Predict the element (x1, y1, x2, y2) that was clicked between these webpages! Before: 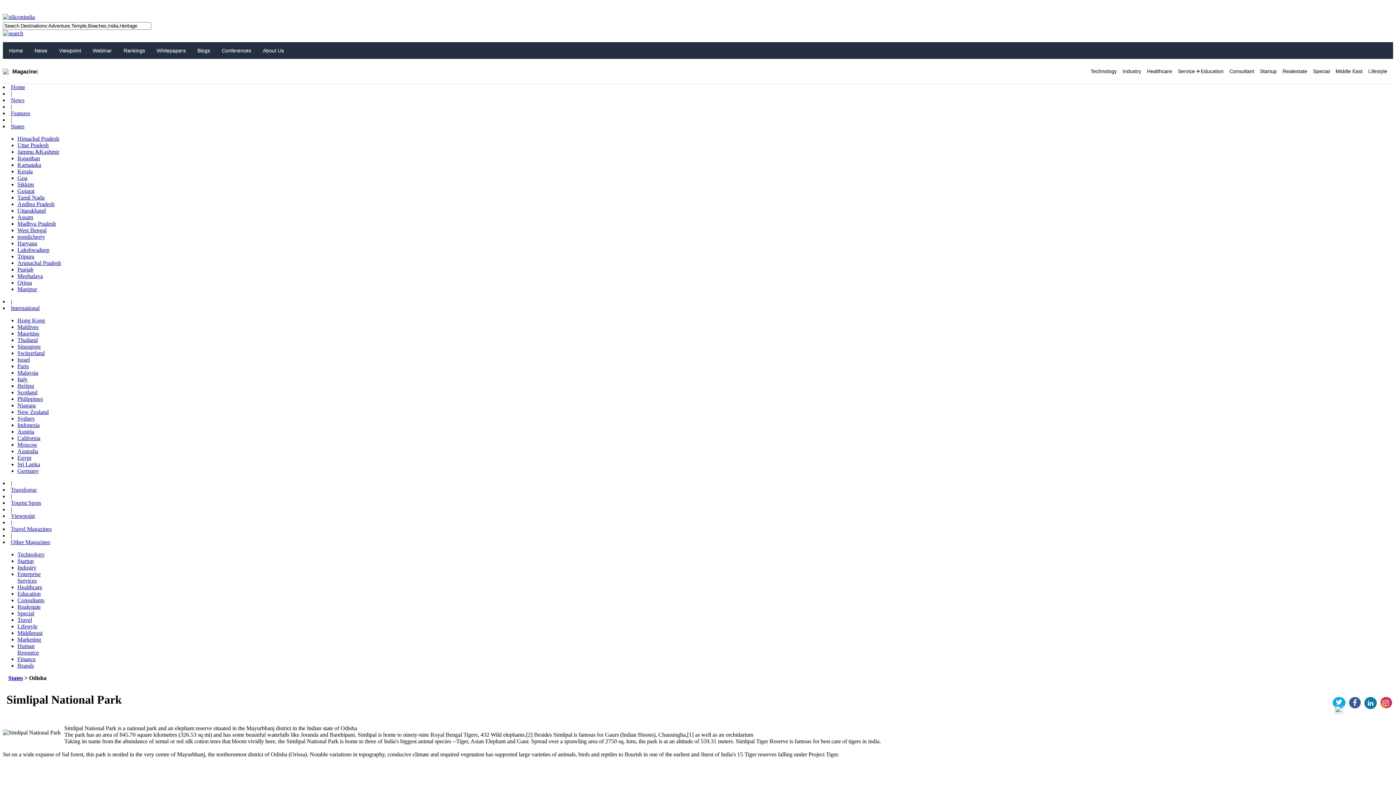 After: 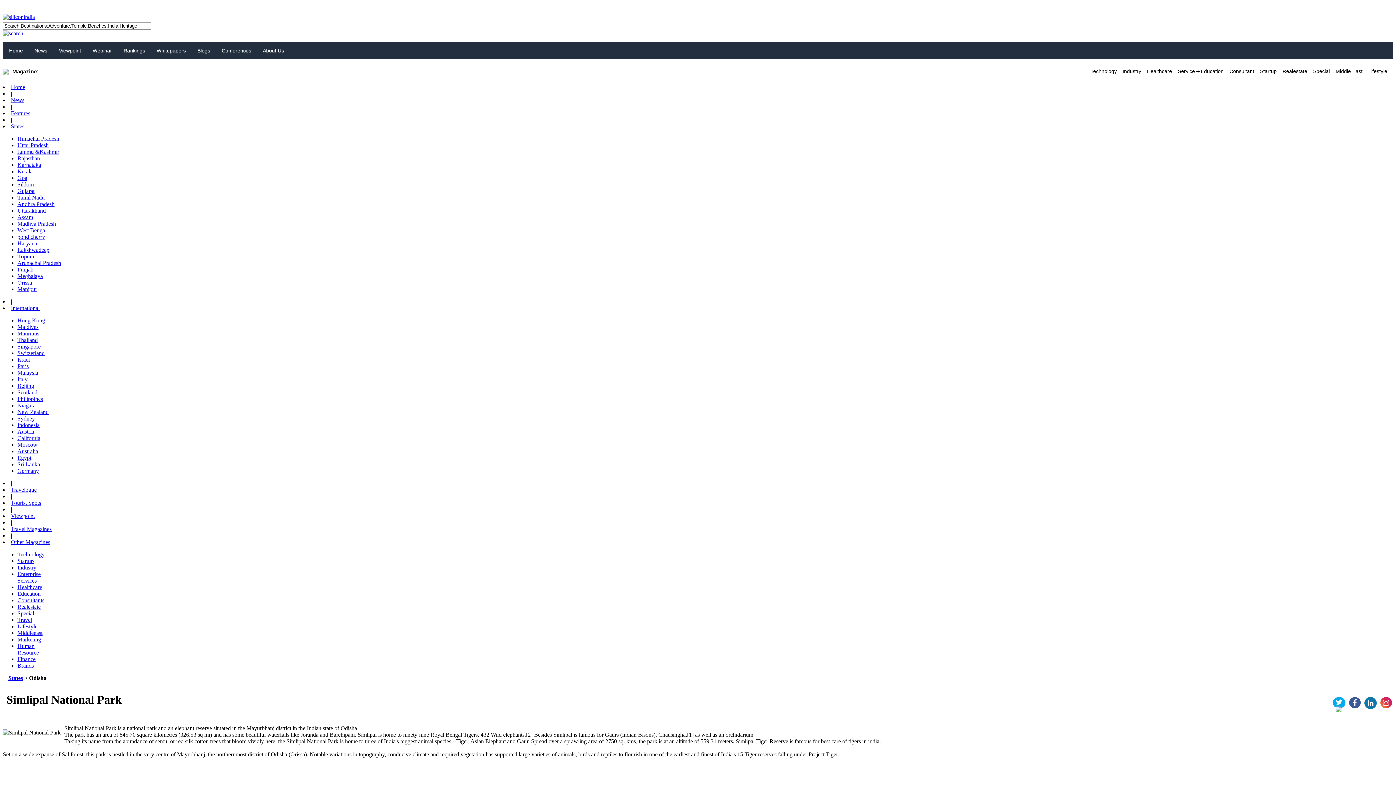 Action: bbox: (2, 29, 23, 36)